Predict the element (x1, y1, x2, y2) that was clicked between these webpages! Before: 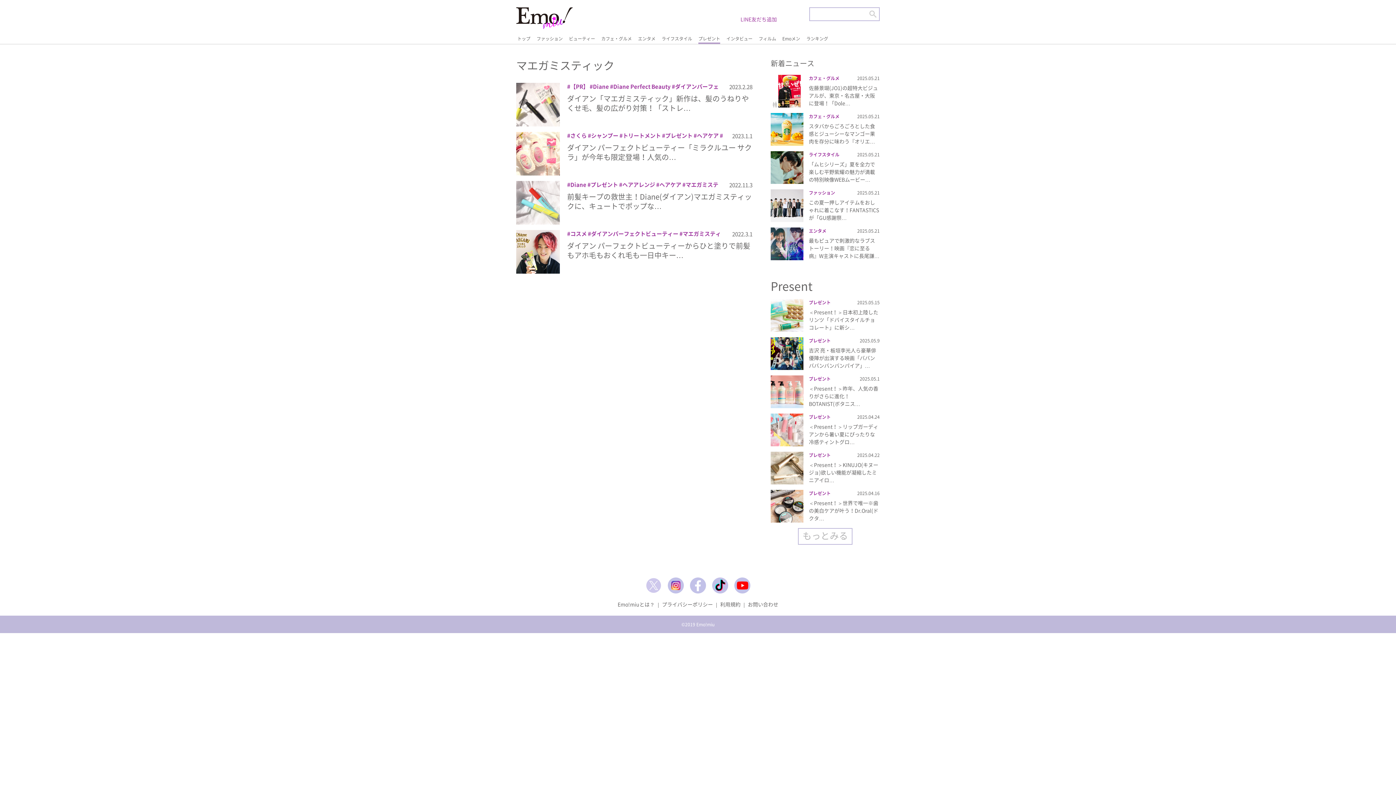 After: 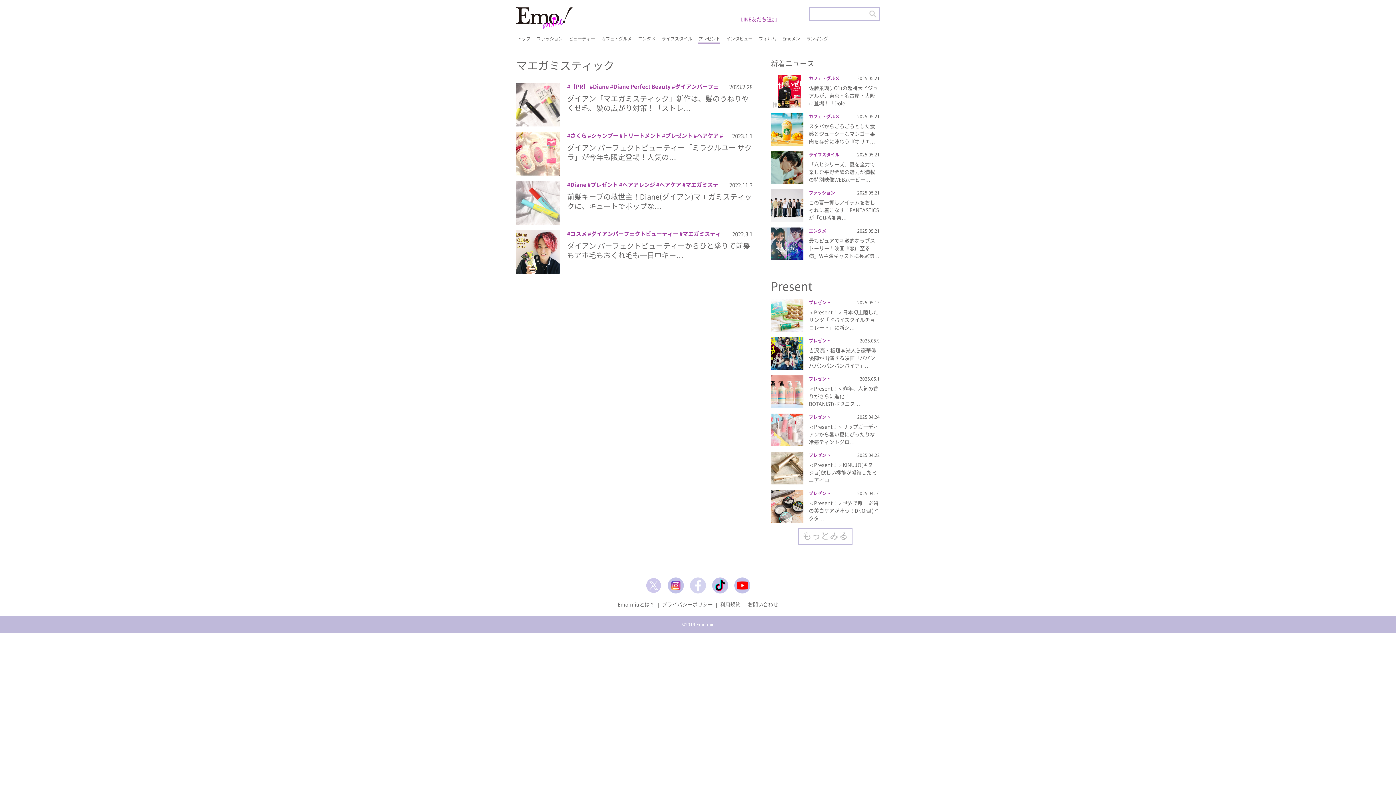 Action: bbox: (690, 577, 706, 585)